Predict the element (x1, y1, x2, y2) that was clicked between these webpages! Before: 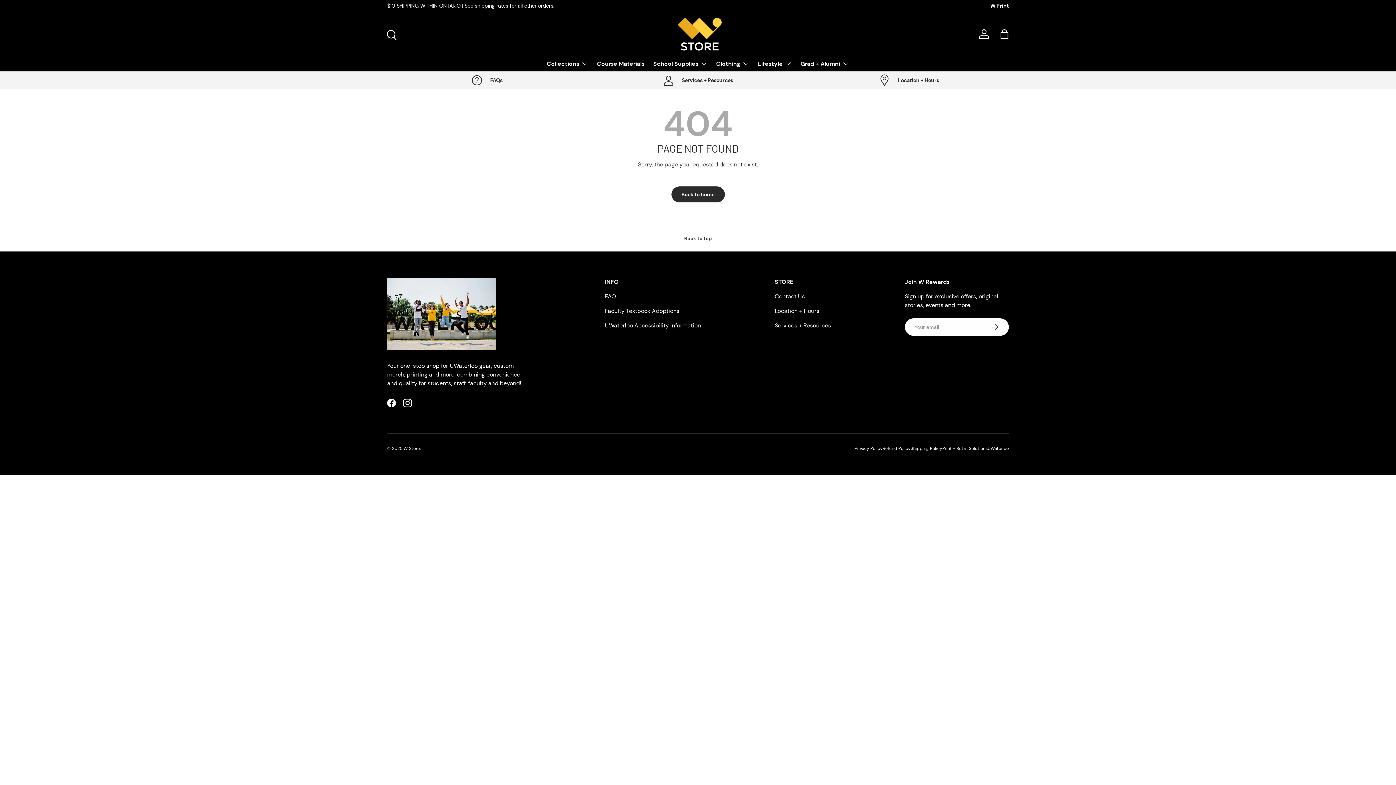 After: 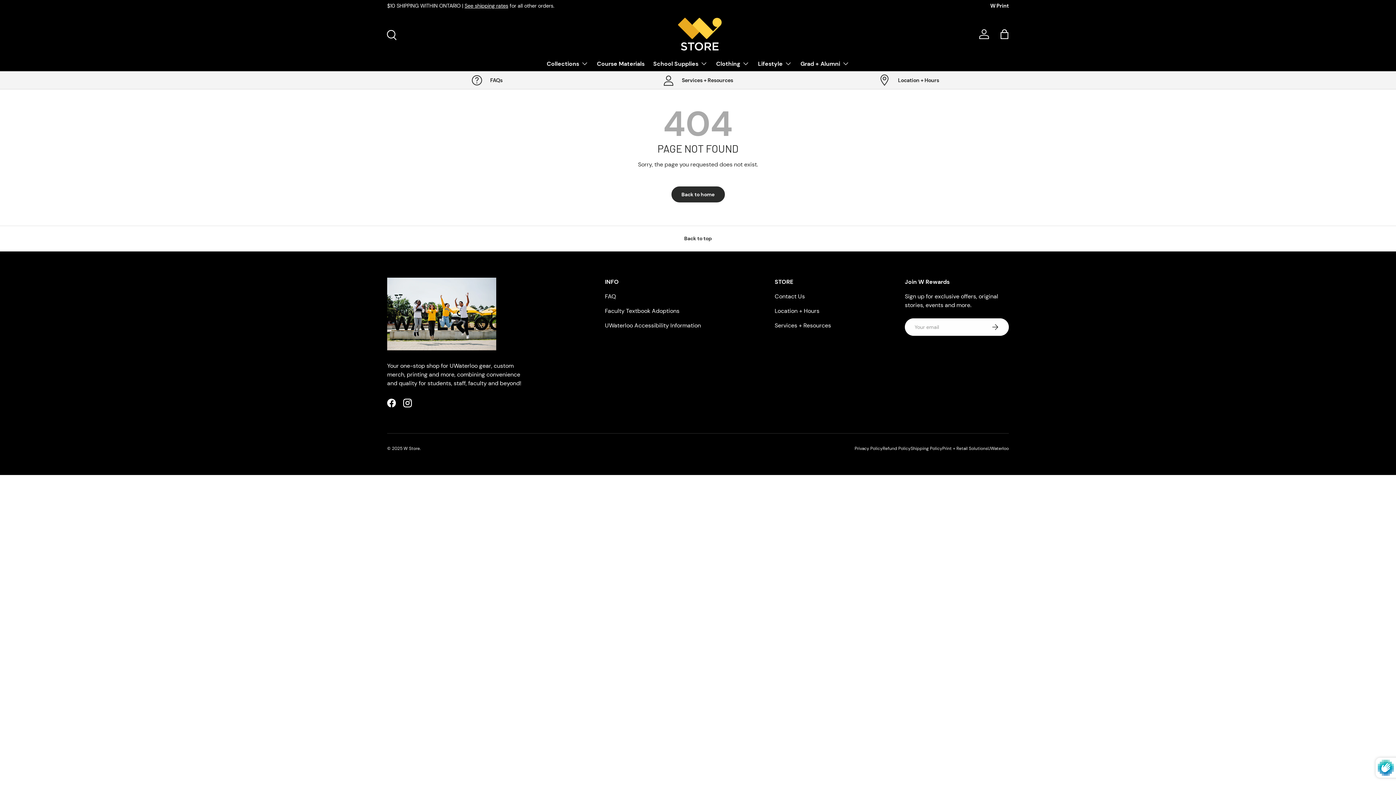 Action: bbox: (981, 318, 1009, 336) label: Subscribe